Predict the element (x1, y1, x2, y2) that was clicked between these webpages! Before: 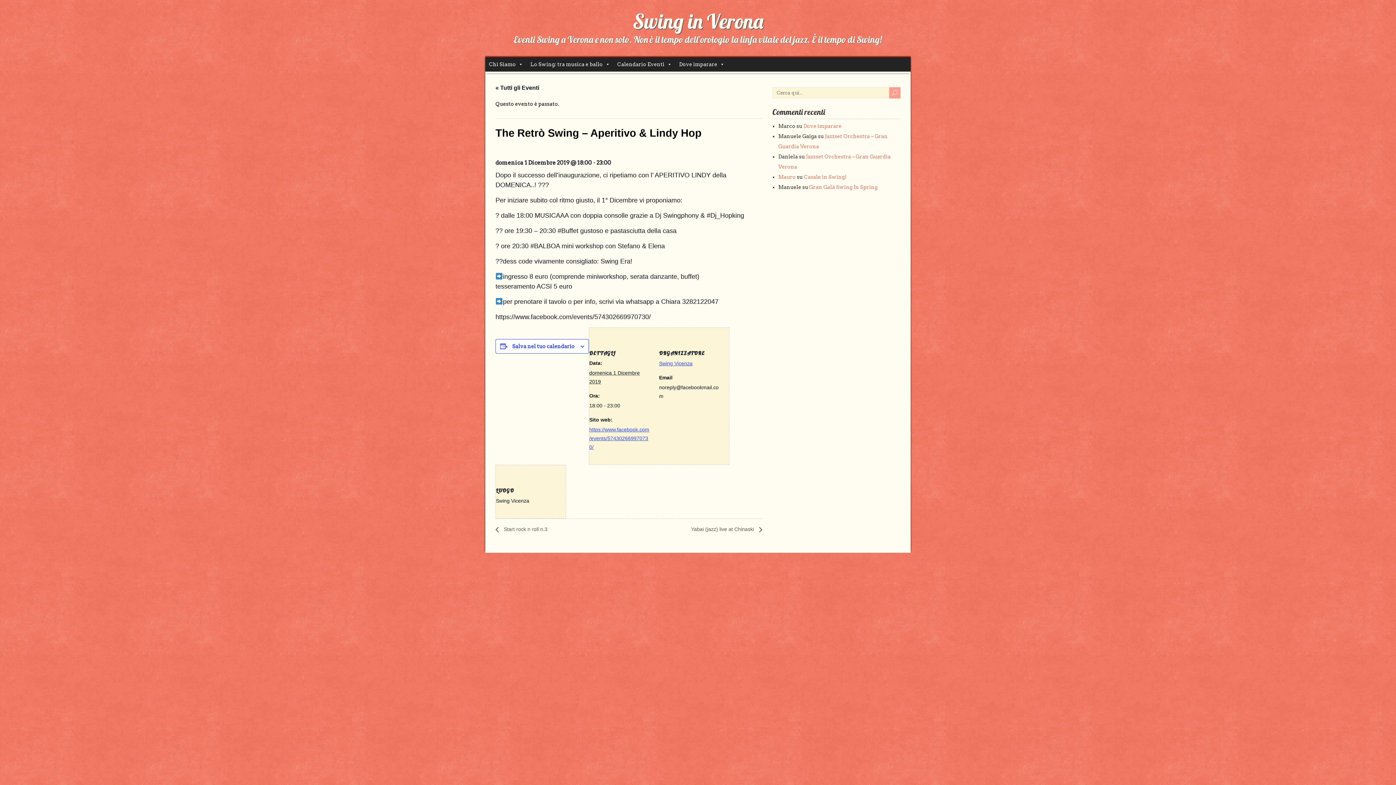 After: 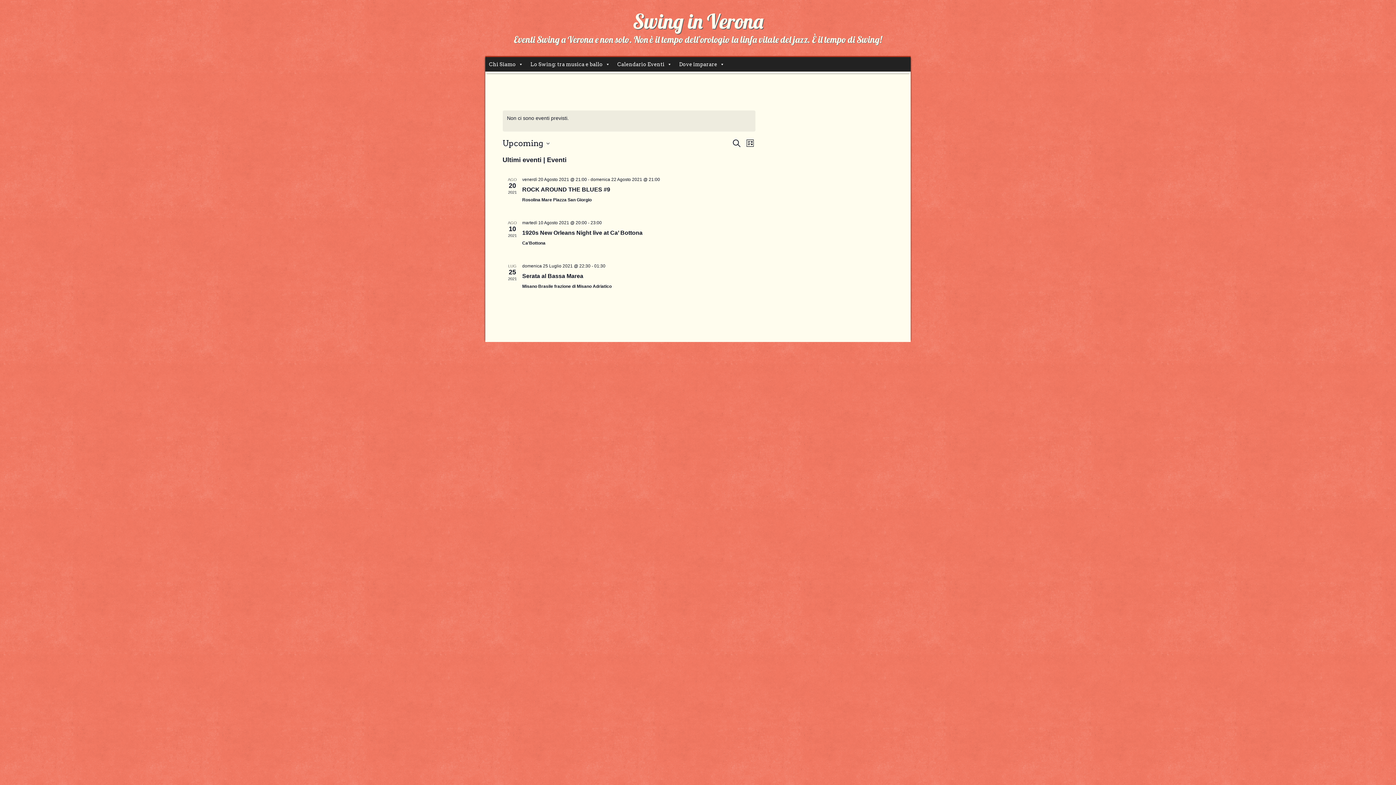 Action: bbox: (495, 84, 539, 90) label: « Tutti gli Eventi